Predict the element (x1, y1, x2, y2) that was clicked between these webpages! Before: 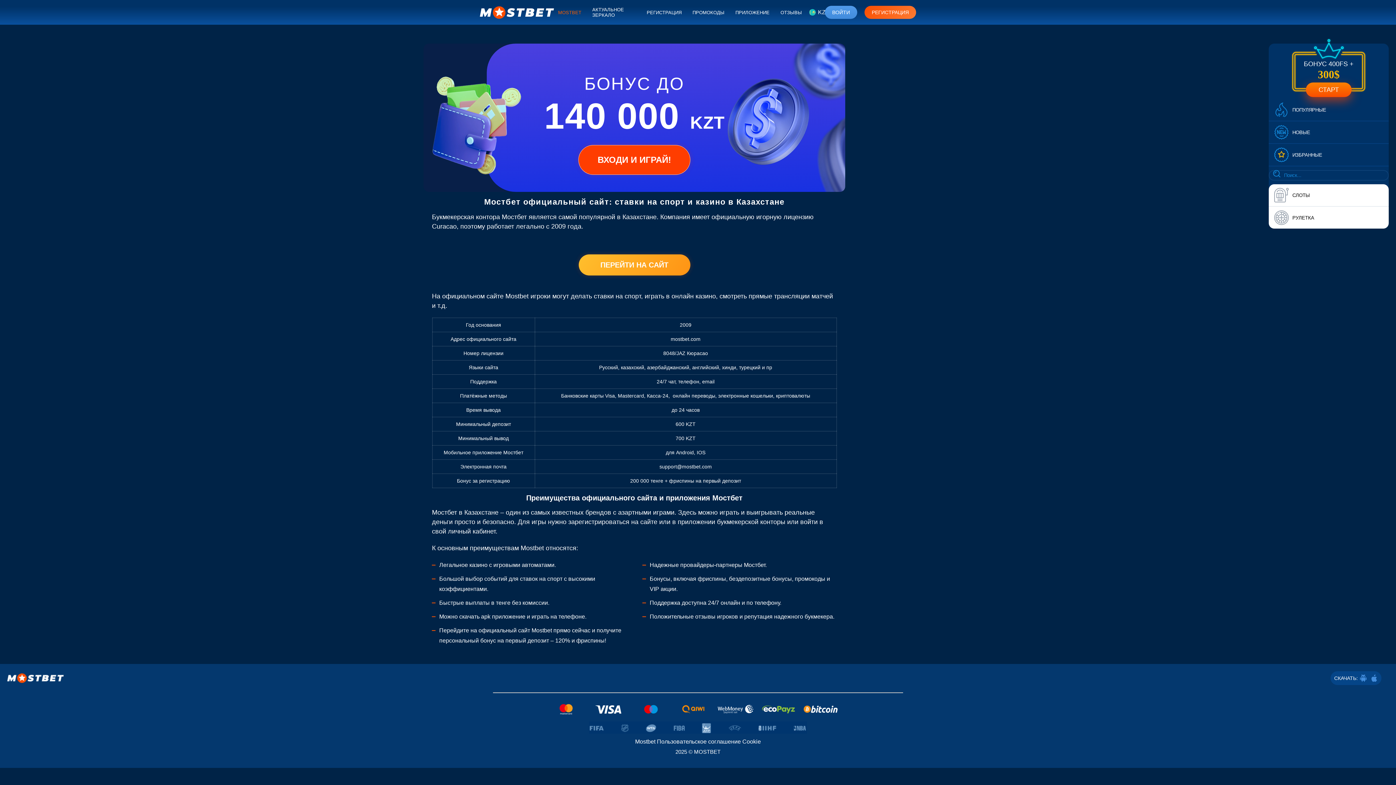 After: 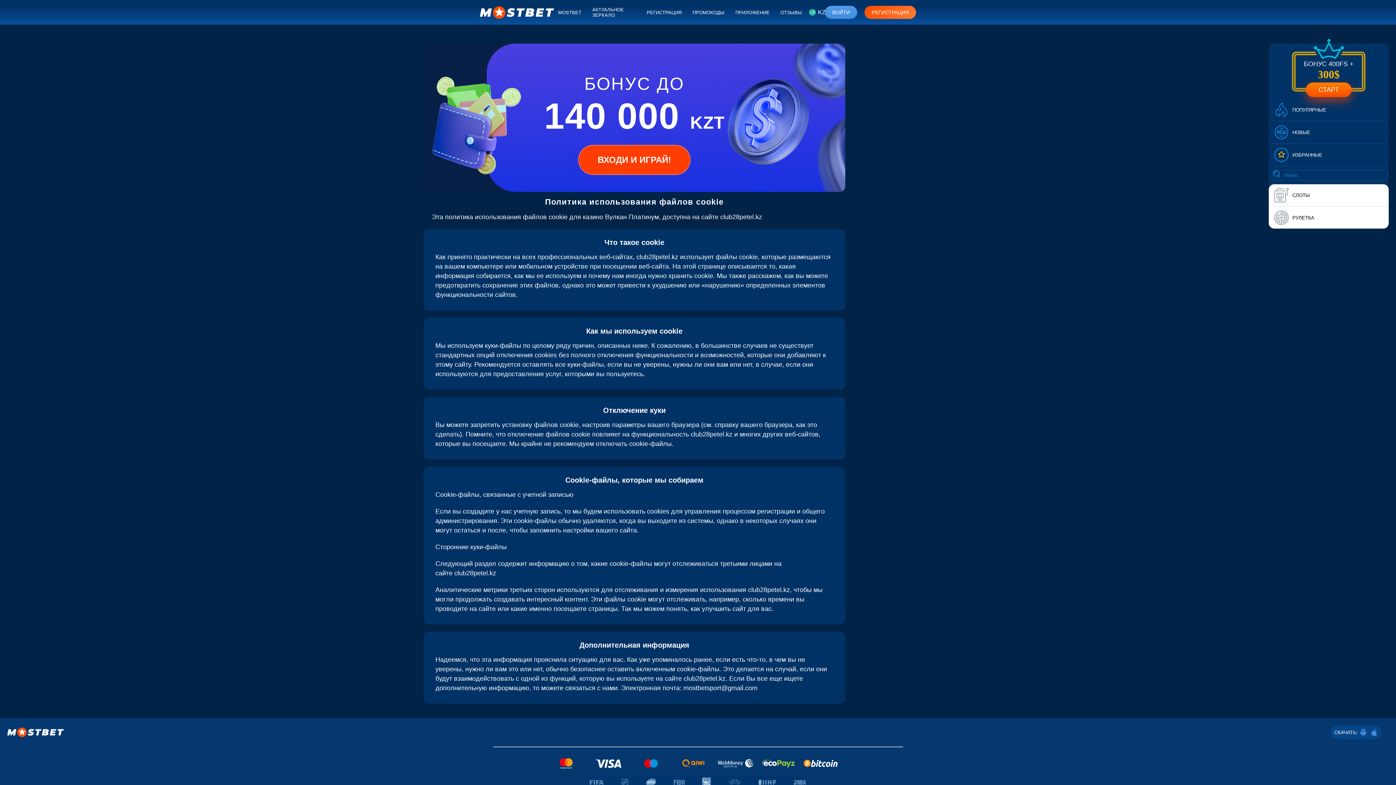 Action: bbox: (742, 738, 761, 745) label: Cookie